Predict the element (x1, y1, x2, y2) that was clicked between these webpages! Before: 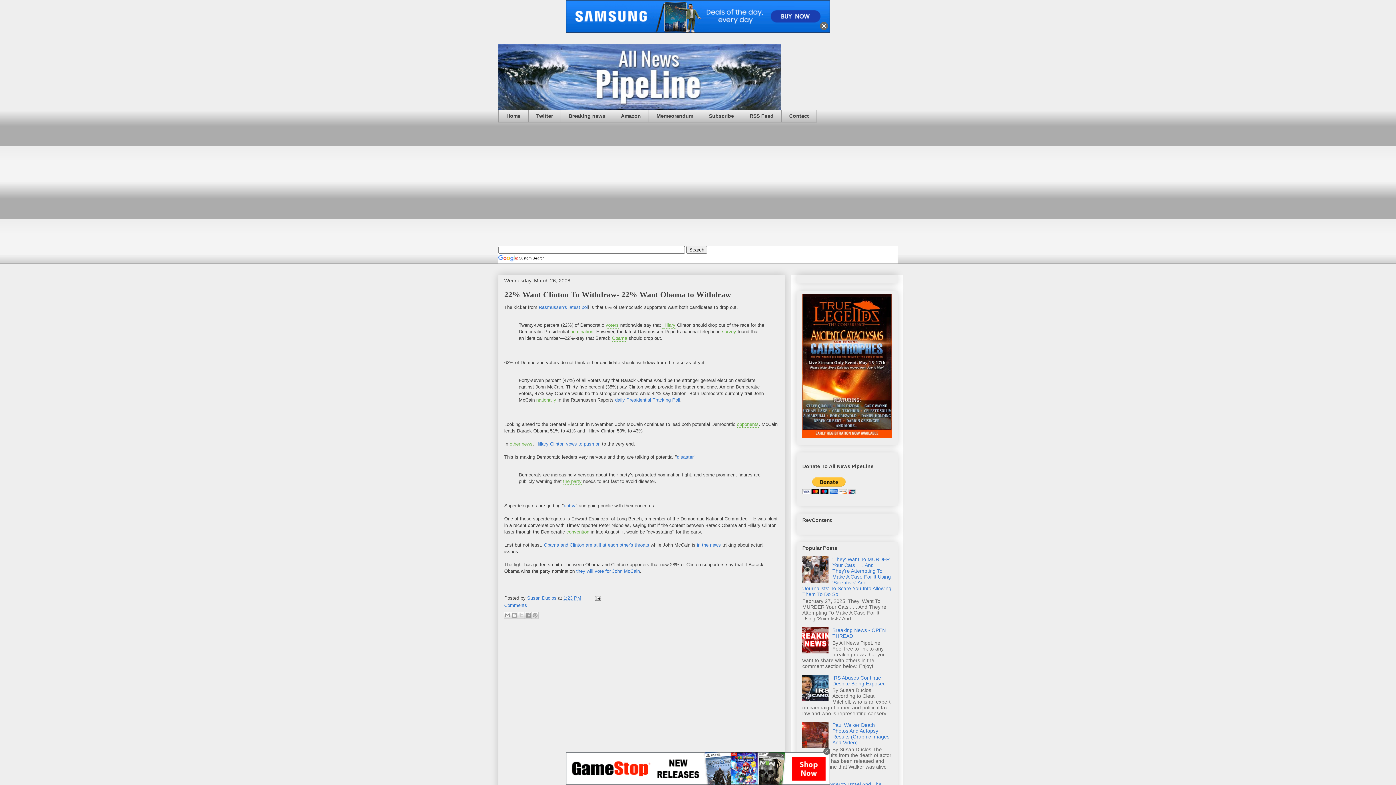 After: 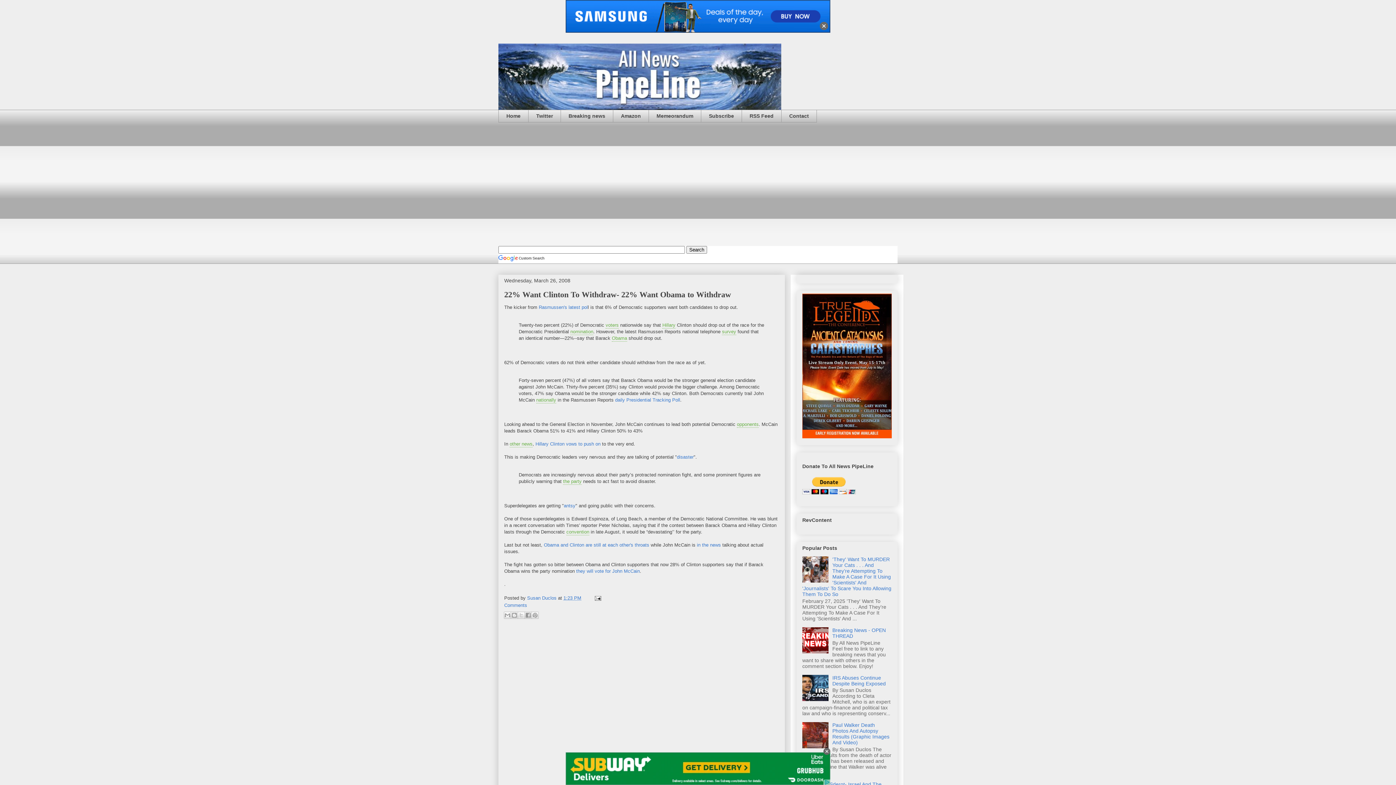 Action: bbox: (592, 595, 601, 601)